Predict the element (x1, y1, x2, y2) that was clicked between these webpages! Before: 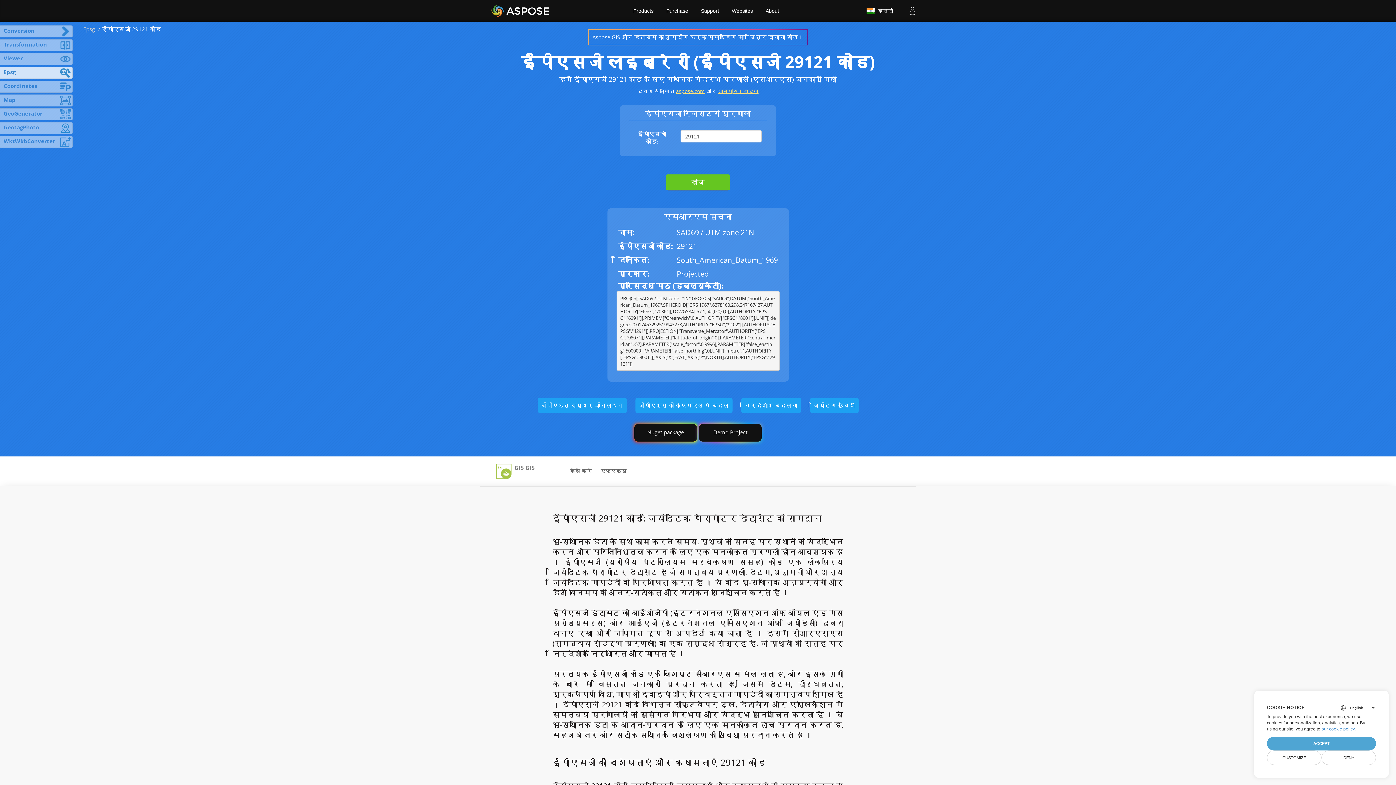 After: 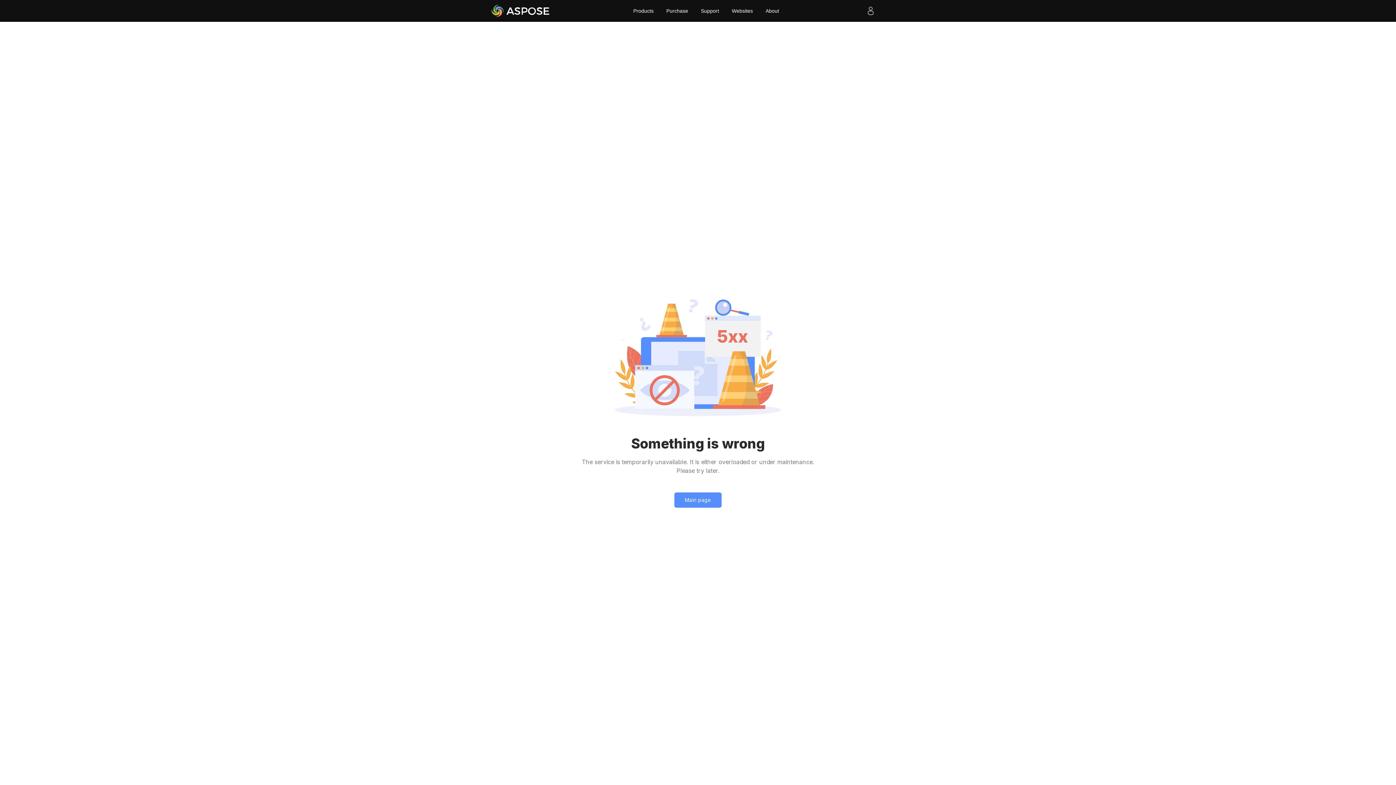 Action: bbox: (810, 398, 858, 413) label: जियोटैग छवियाँ